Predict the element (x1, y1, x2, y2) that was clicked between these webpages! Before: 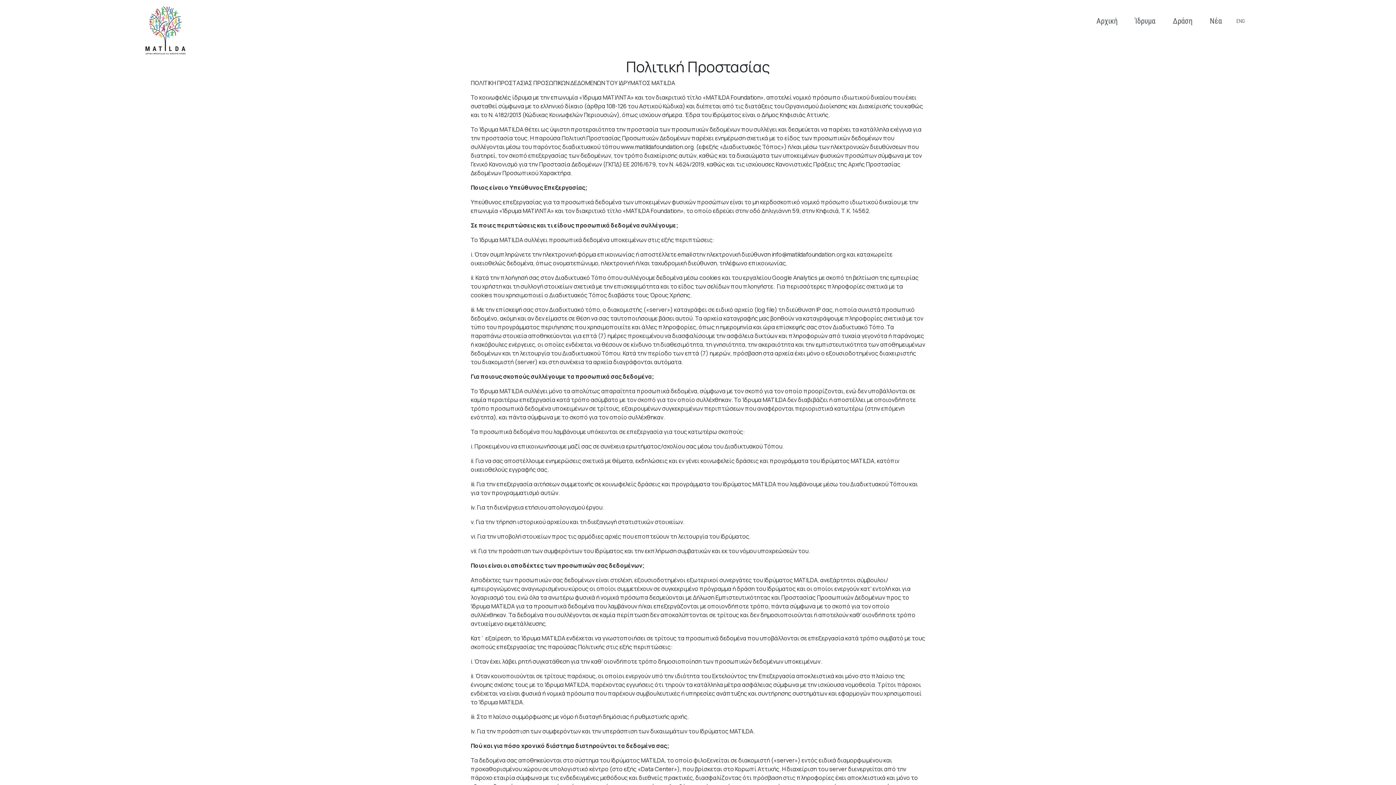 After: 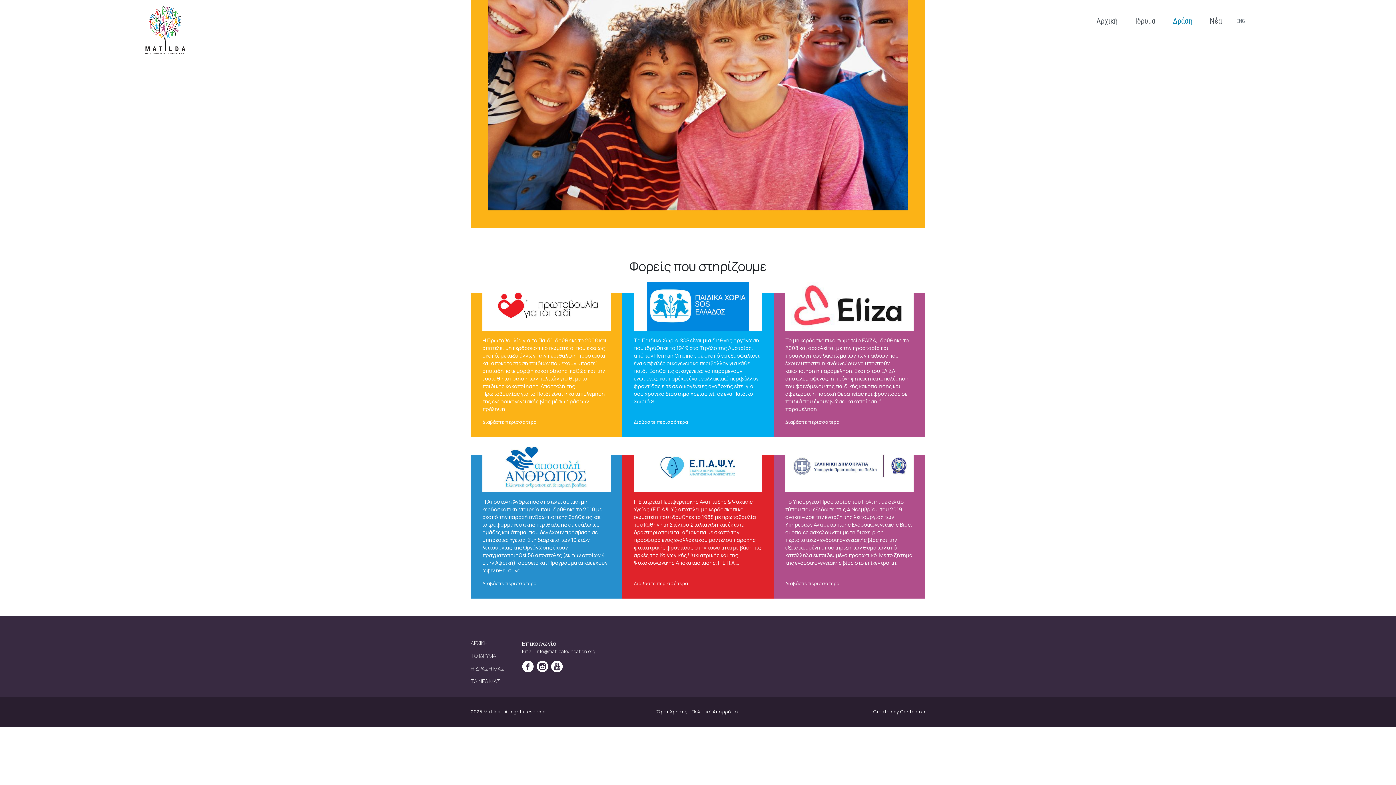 Action: bbox: (1173, 17, 1192, 24) label: Δράση